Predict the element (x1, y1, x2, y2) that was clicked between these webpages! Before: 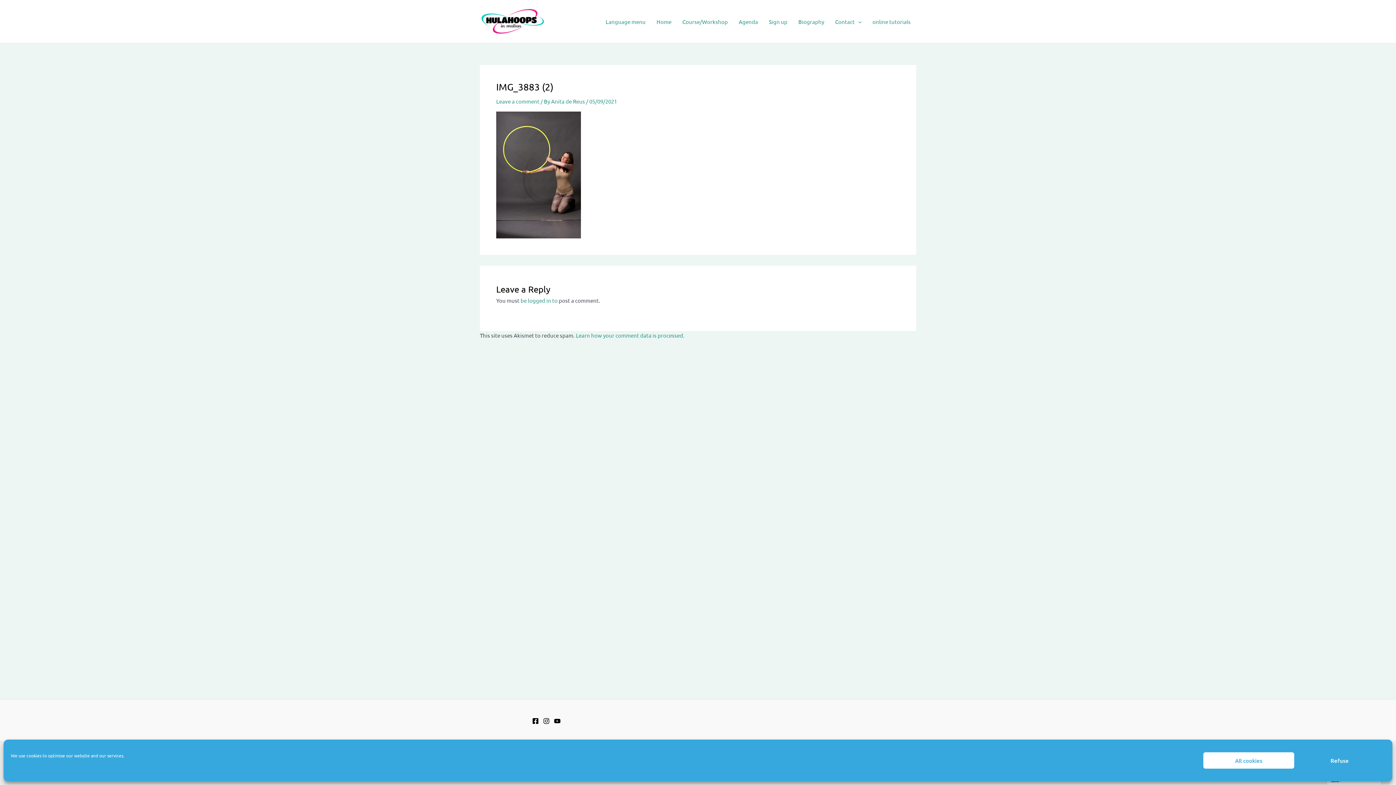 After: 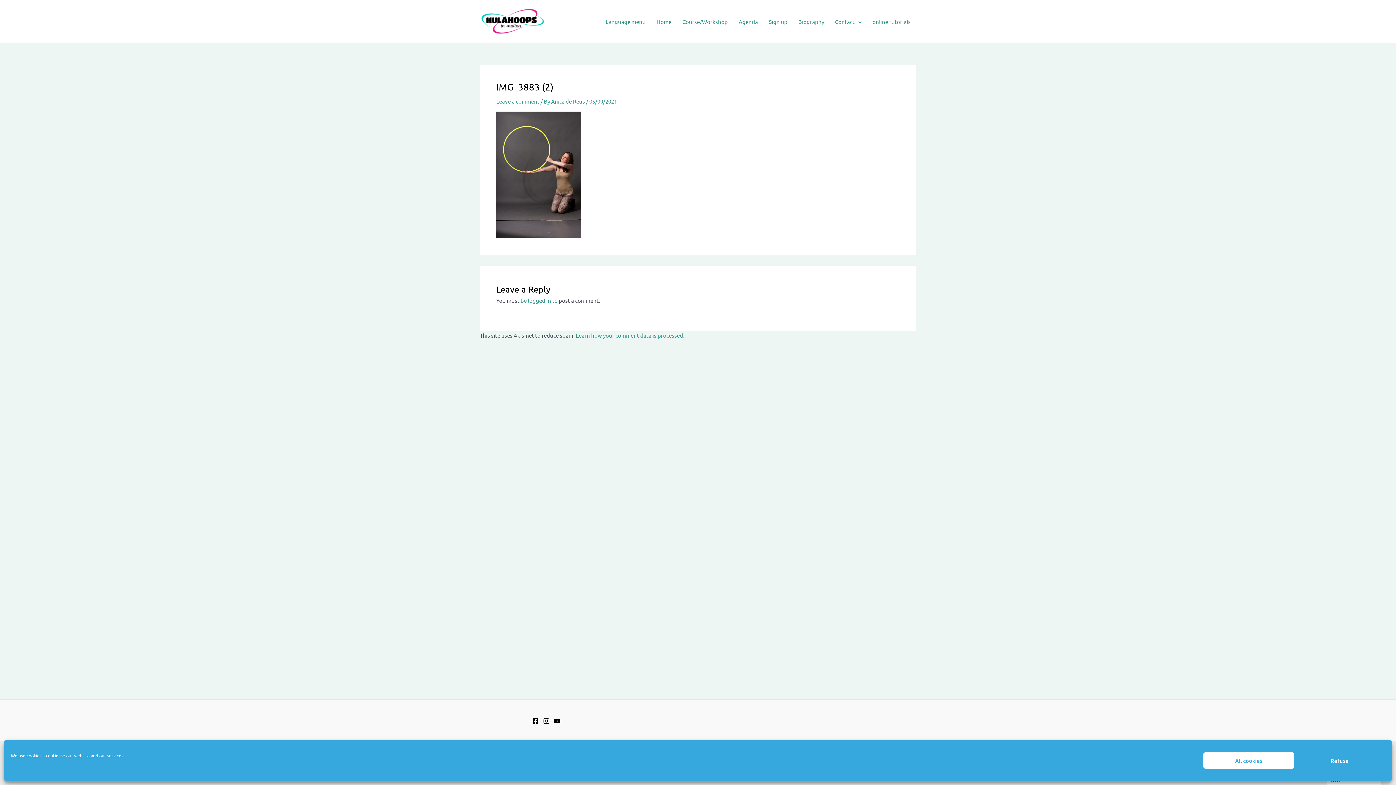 Action: label: Youtube bbox: (554, 718, 560, 724)